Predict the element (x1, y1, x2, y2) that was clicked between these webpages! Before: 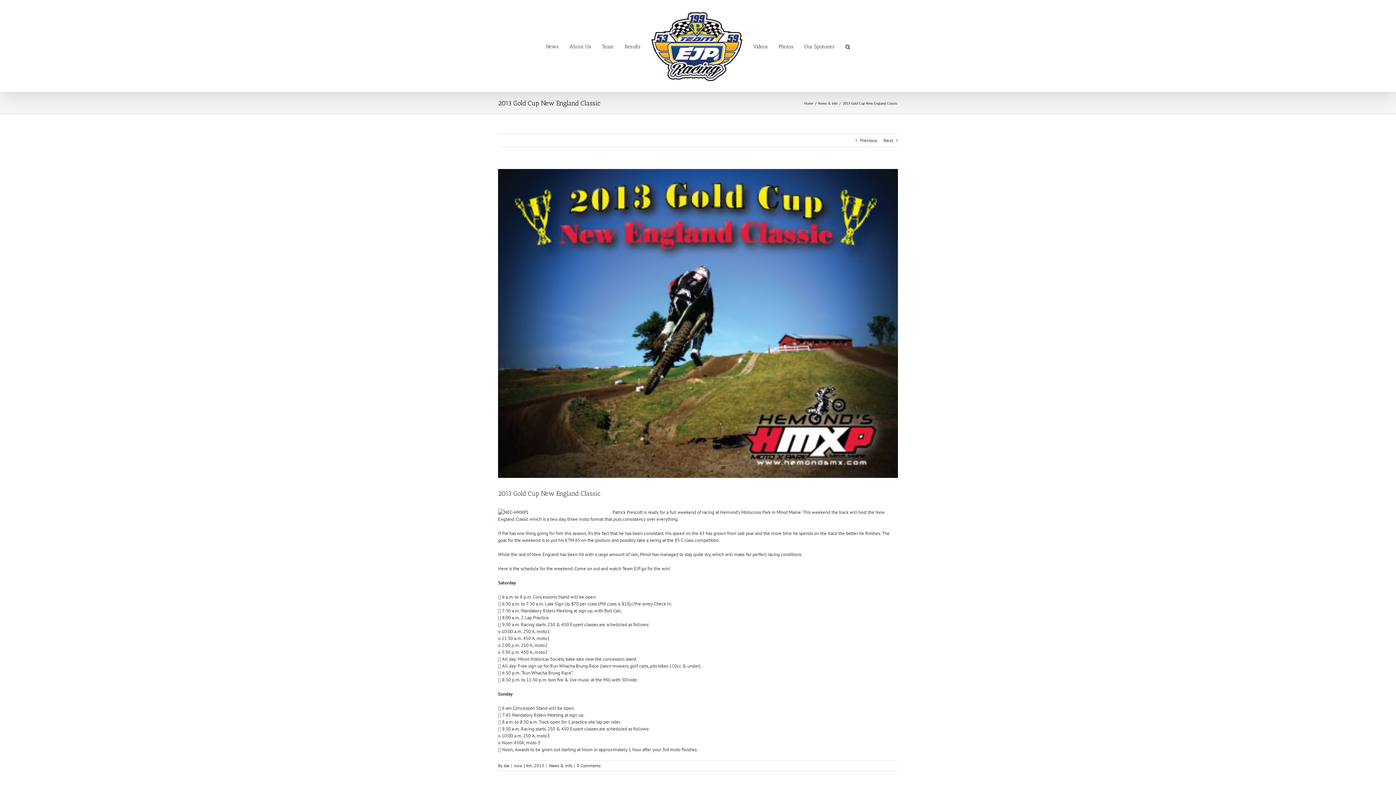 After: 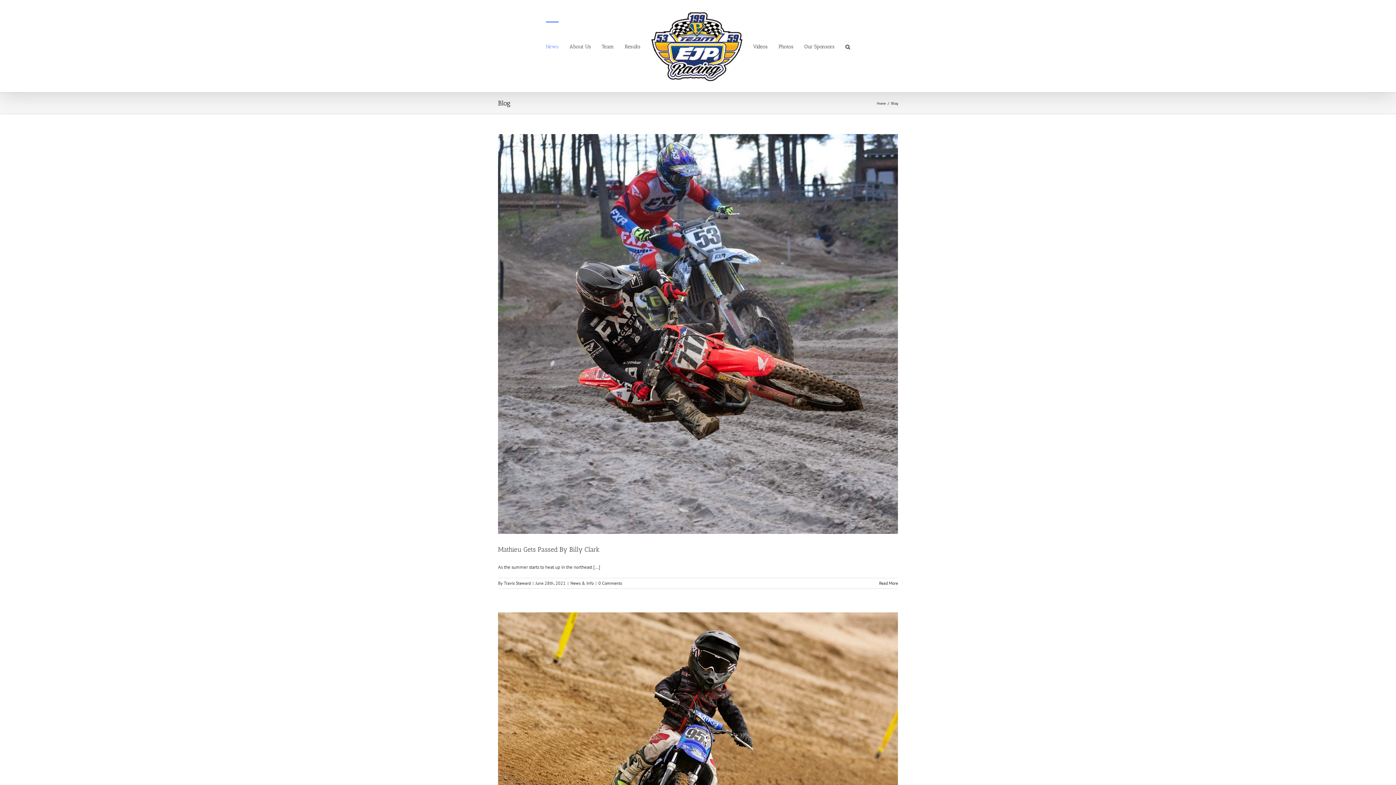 Action: label: News bbox: (546, 21, 558, 71)